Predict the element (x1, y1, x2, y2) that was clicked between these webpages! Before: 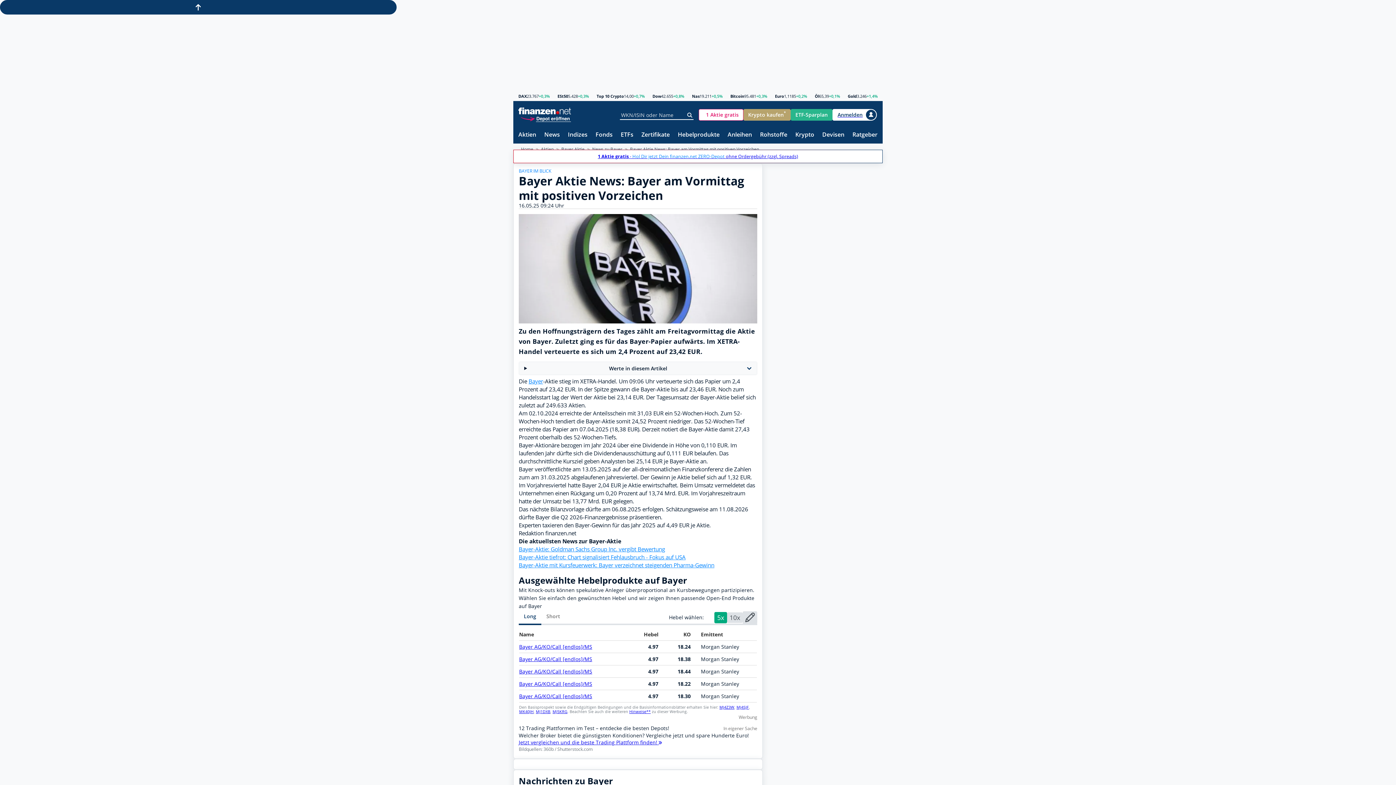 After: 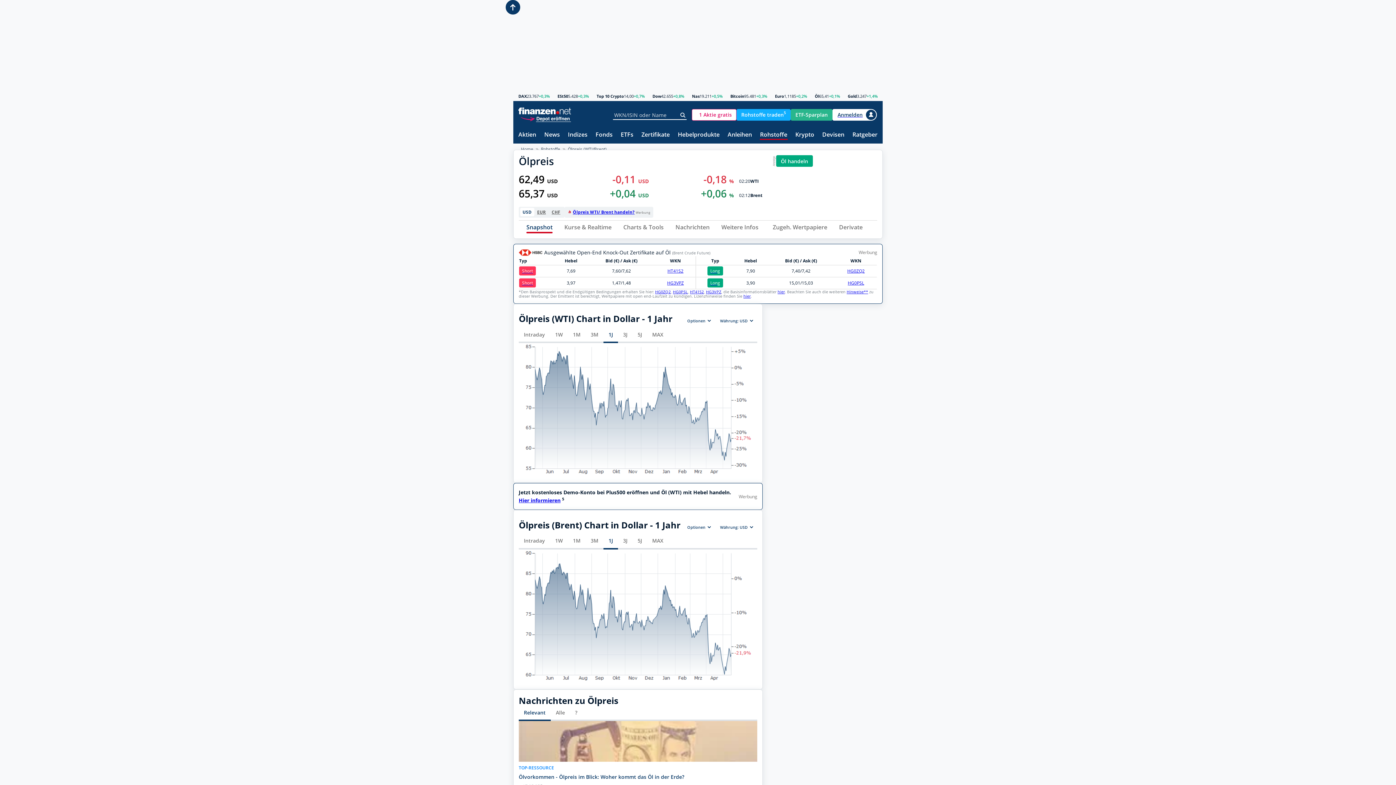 Action: label: Öl bbox: (815, 94, 819, 98)